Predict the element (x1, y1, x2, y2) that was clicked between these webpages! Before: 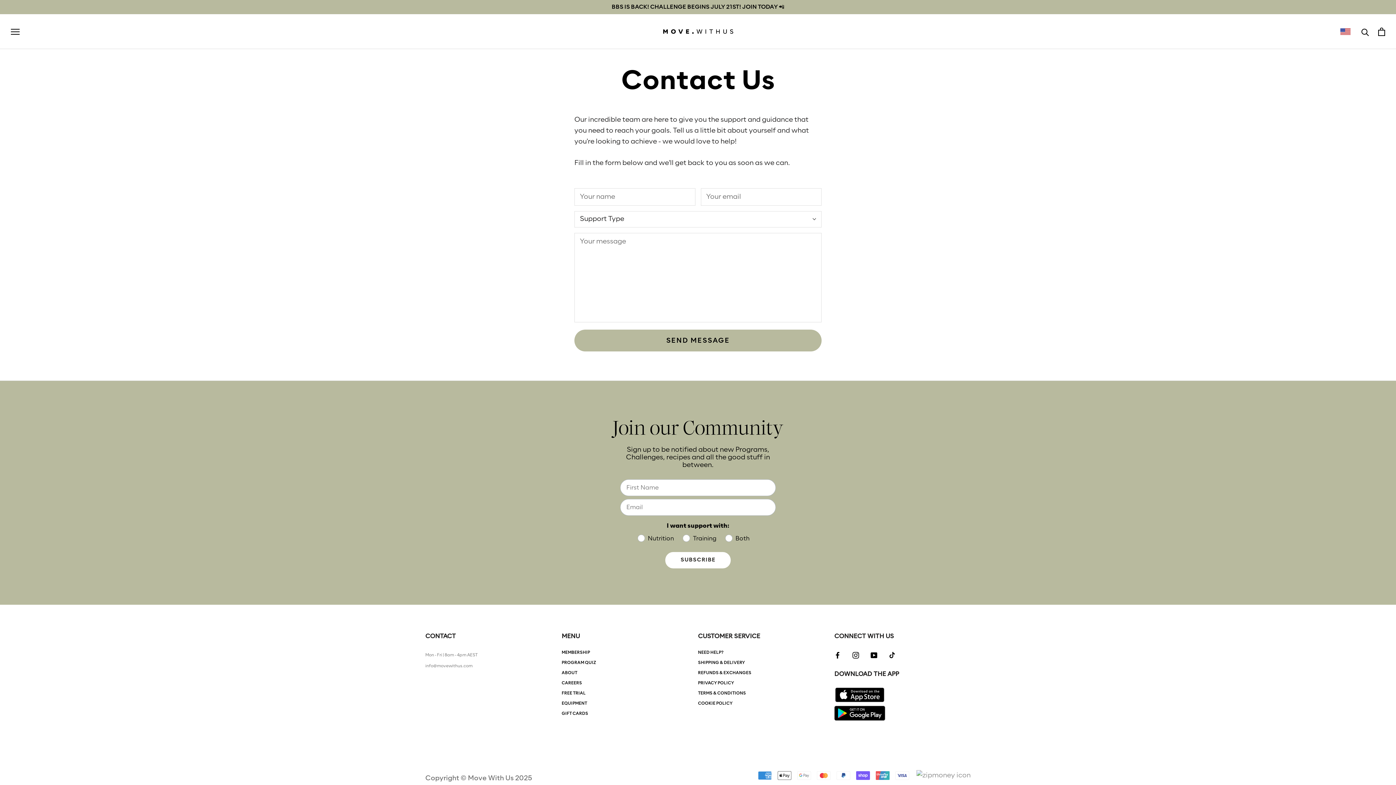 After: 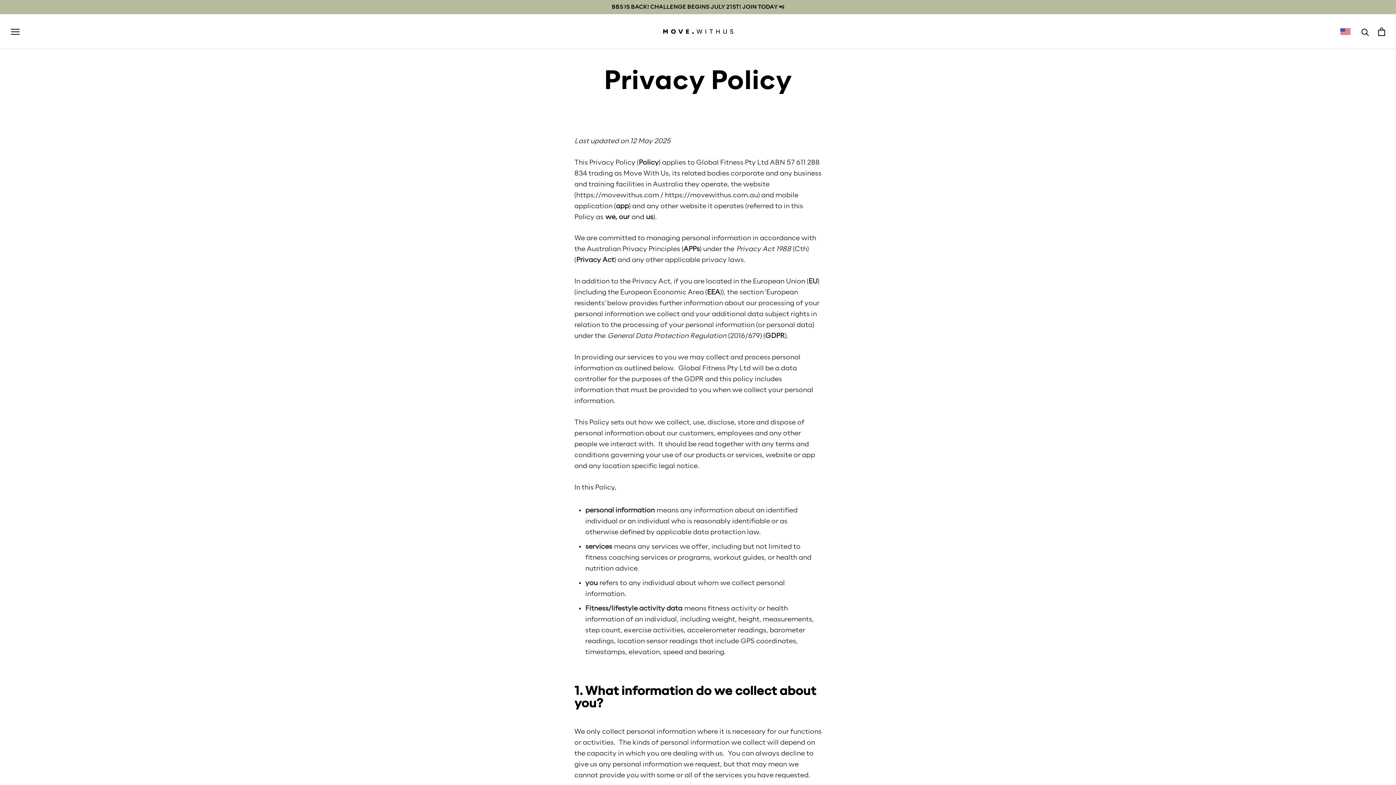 Action: bbox: (698, 680, 825, 686) label: PRIVACY POLICY